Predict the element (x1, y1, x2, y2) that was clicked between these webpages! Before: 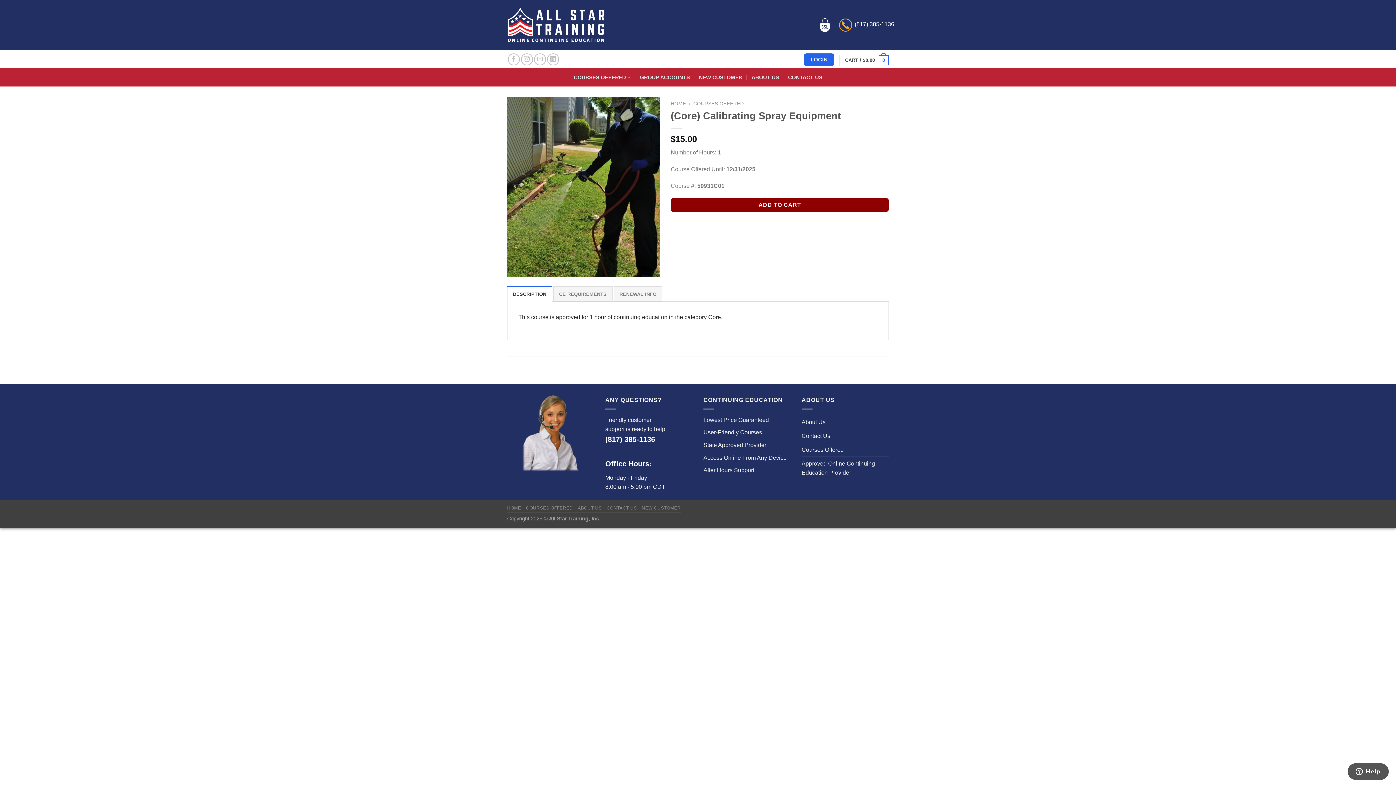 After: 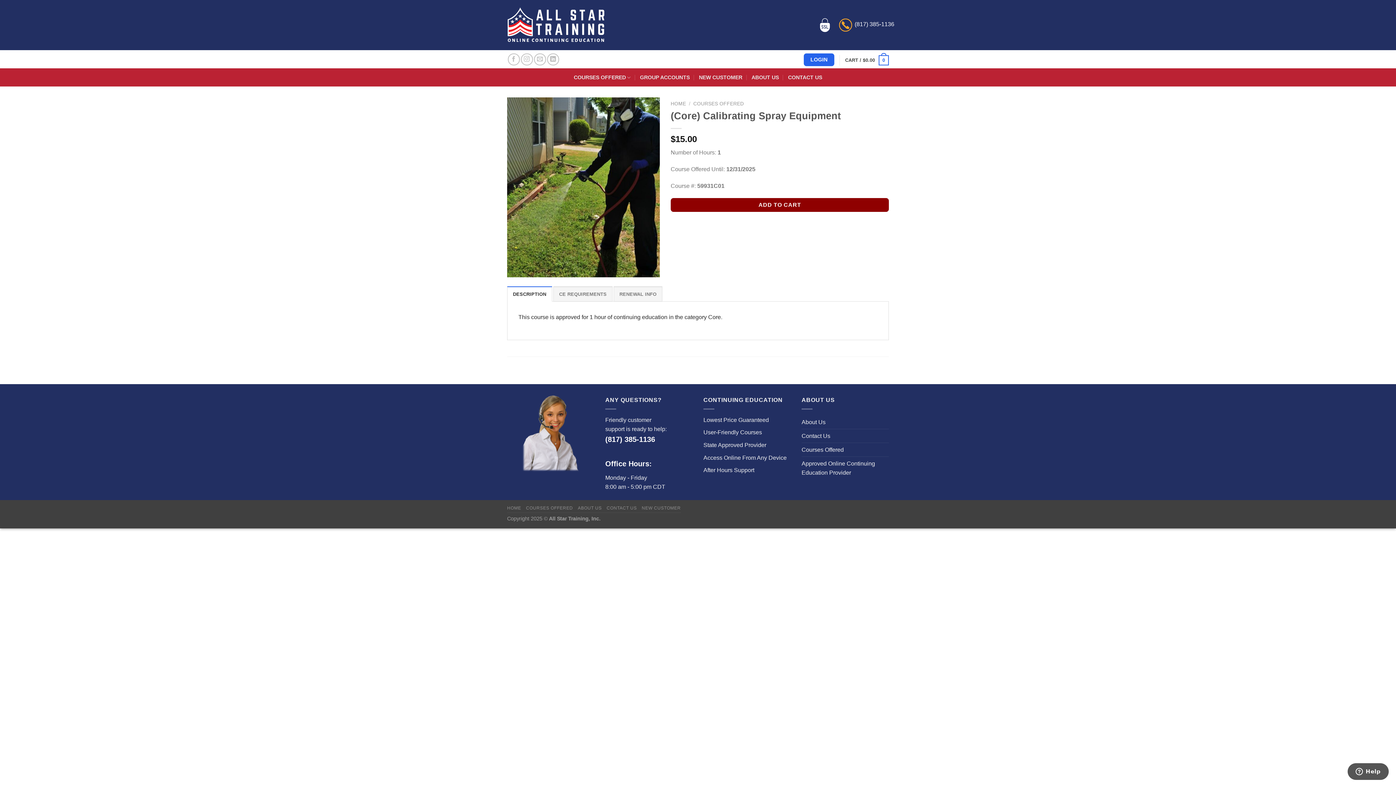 Action: bbox: (507, 286, 552, 301) label: DESCRIPTION